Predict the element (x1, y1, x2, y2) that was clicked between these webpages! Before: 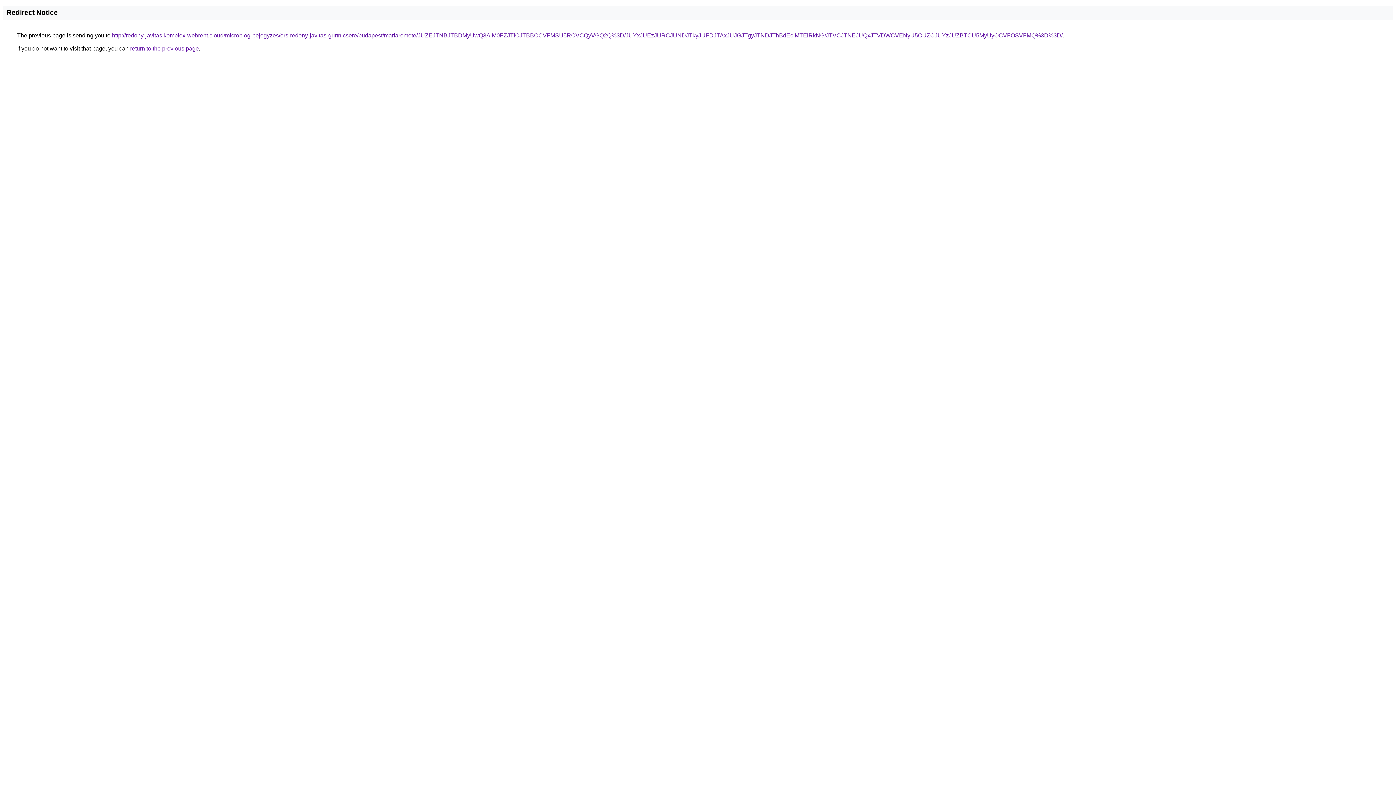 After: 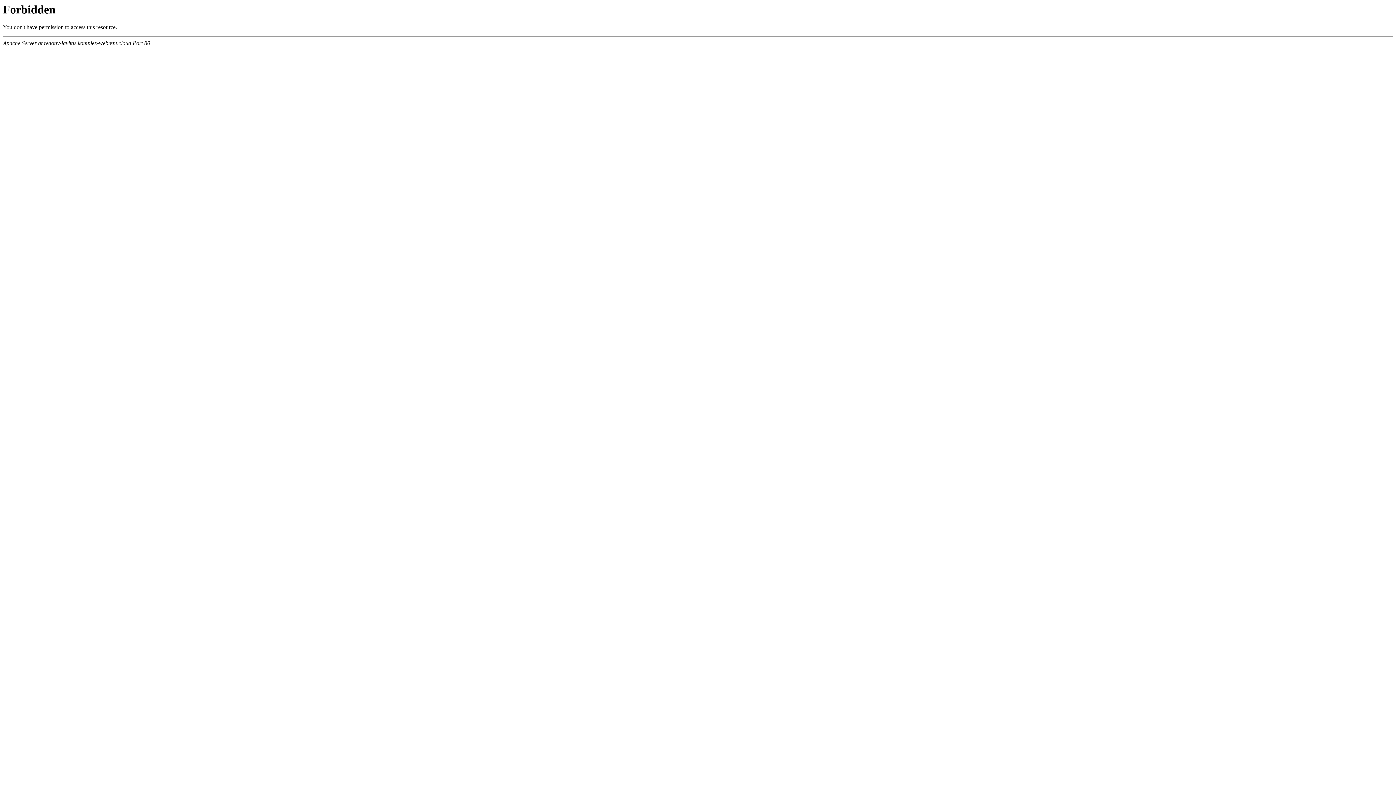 Action: bbox: (112, 32, 1062, 38) label: http://redony-javitas.komplex-webrent.cloud/microblog-bejegyzes/ors-redony-javitas-gurtnicsere/budapest/mariaremete/JUZEJTNBJTBDMyUwQ3AlM0FZJTlCJTBBOCVFMSU5RCVCQyVGQ2Q%3D/JUYxJUEzJURCJUNDJTkyJUFDJTAxJUJGJTgyJTNDJThBdEclMTElRkNG/JTVCJTNEJUQxJTVDWCVENyU5OUZCJUYzJUZBTCU5MyUyOCVFOSVFMQ%3D%3D/